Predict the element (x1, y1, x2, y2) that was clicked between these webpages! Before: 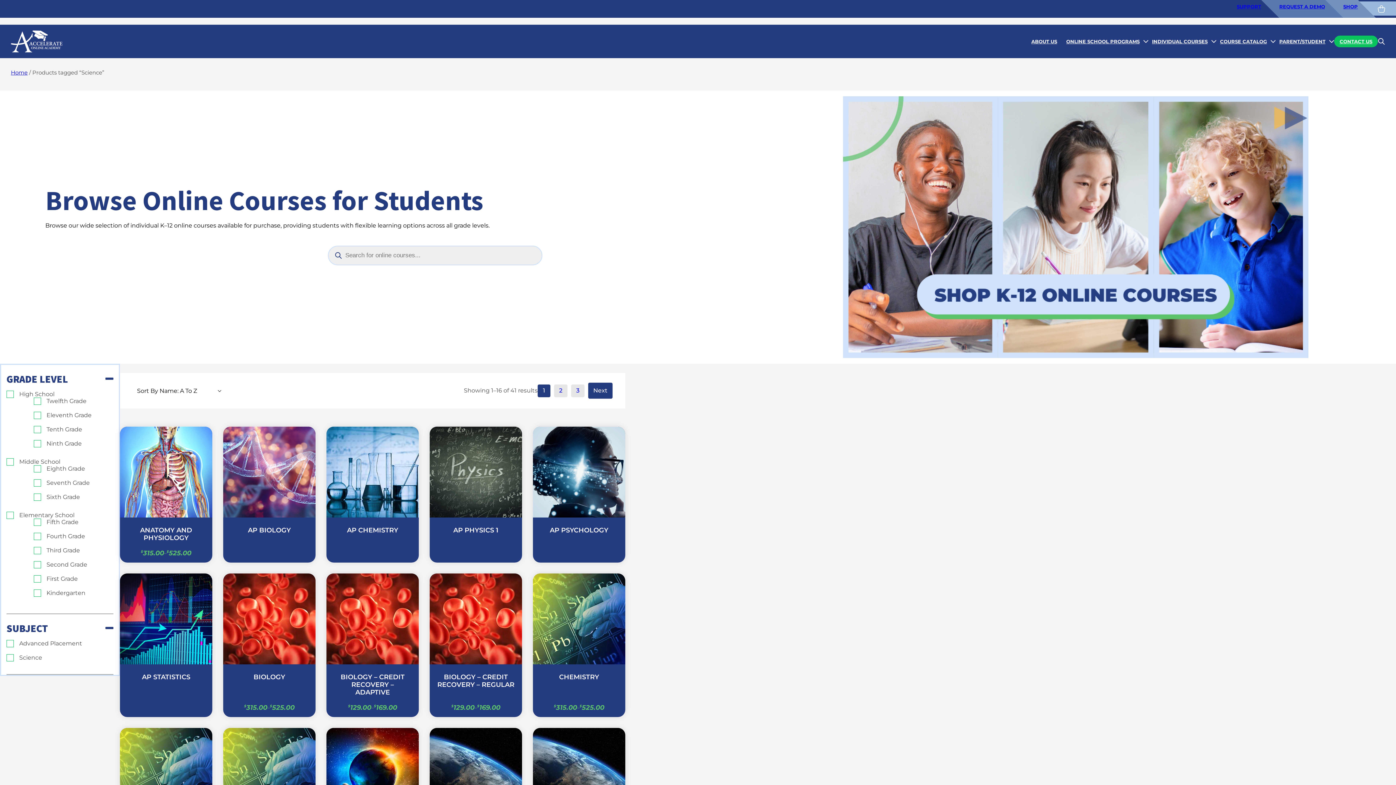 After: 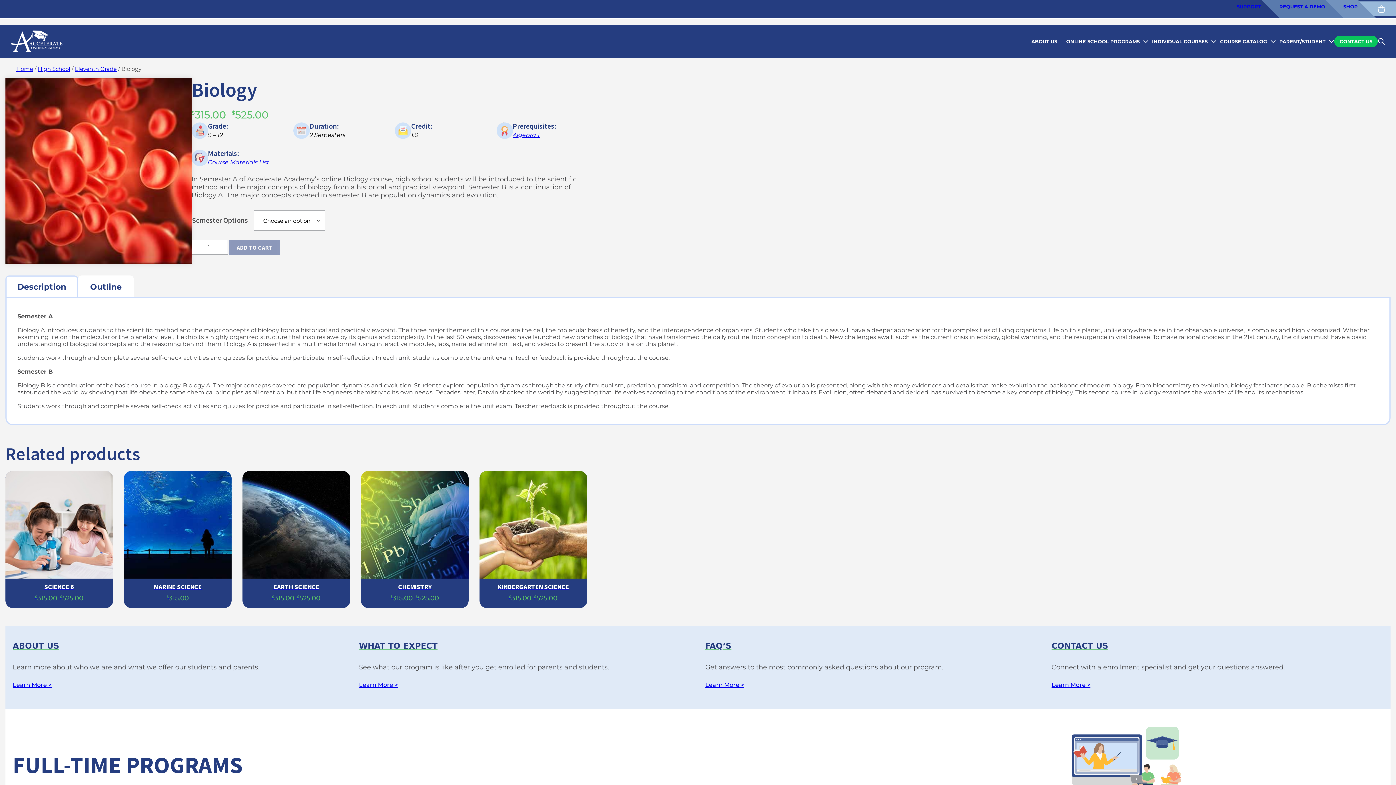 Action: label: BIOLOGY
$315.00
–
$525.00 bbox: (223, 573, 315, 717)